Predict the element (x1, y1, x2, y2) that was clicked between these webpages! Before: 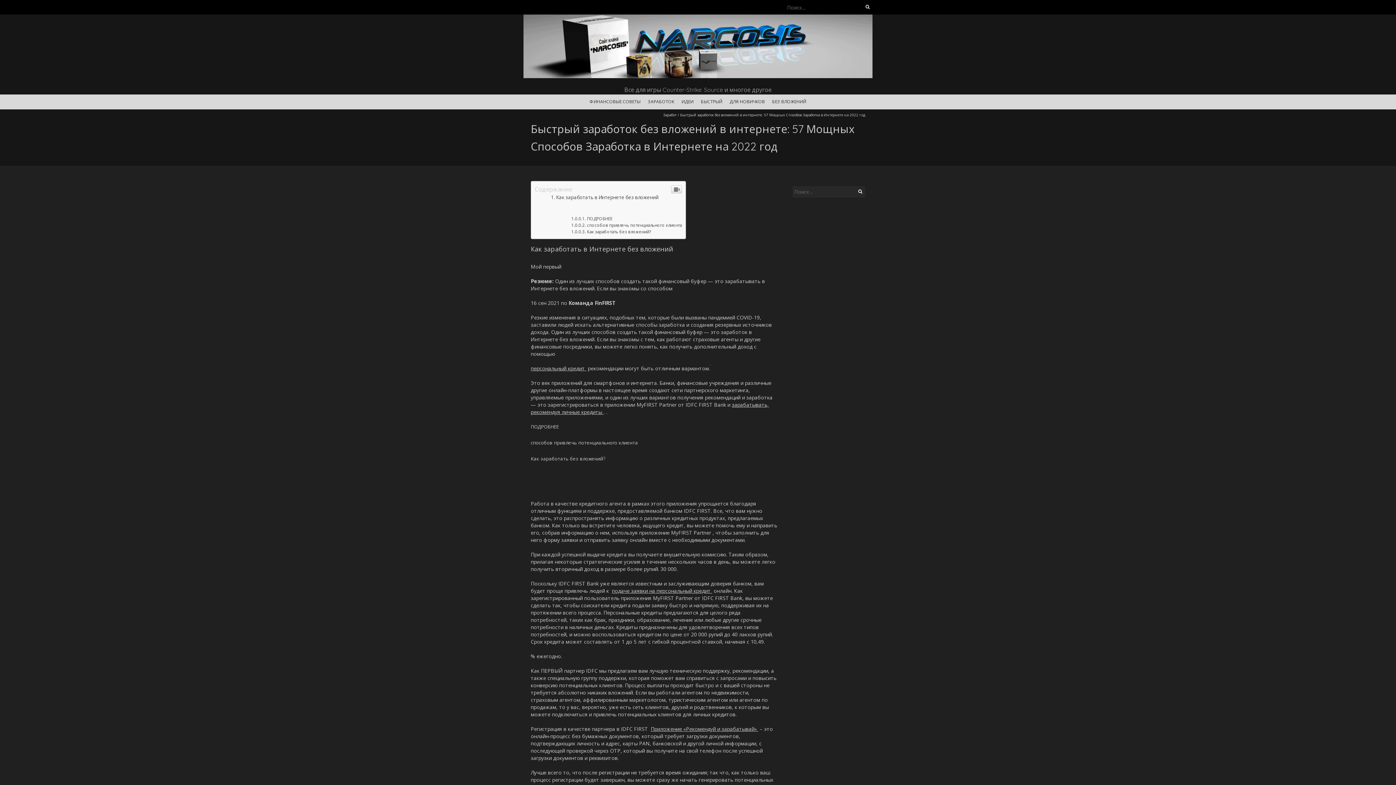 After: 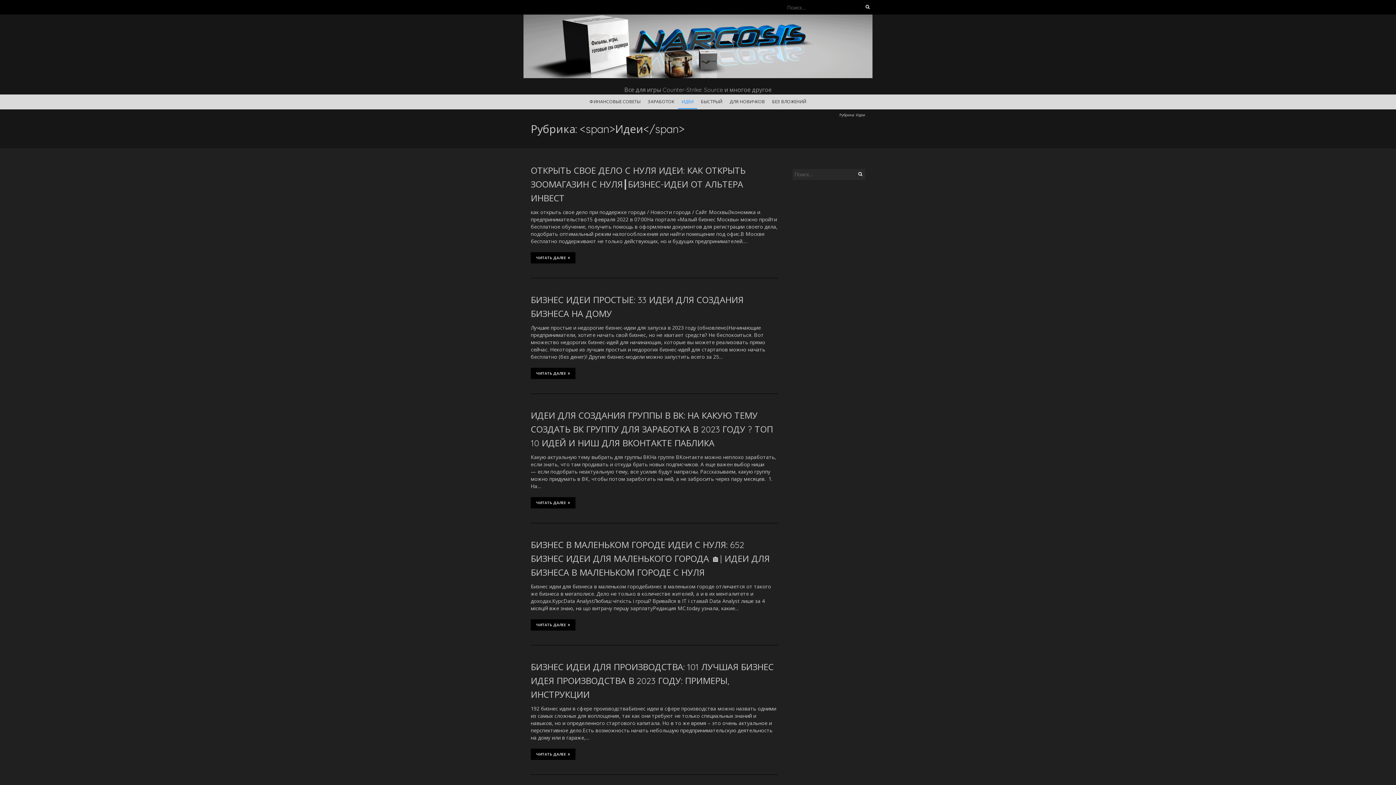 Action: bbox: (678, 341, 697, 355) label: ИДЕИ